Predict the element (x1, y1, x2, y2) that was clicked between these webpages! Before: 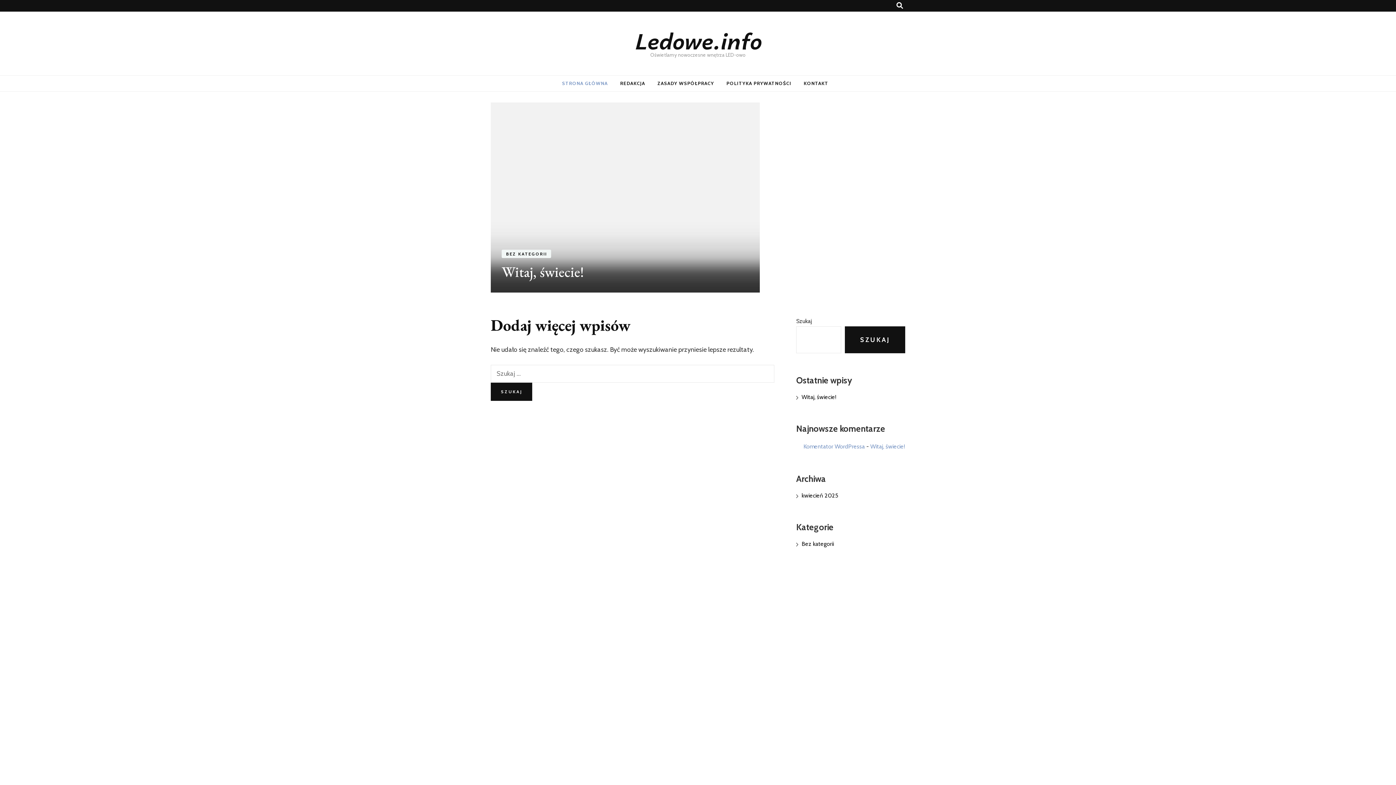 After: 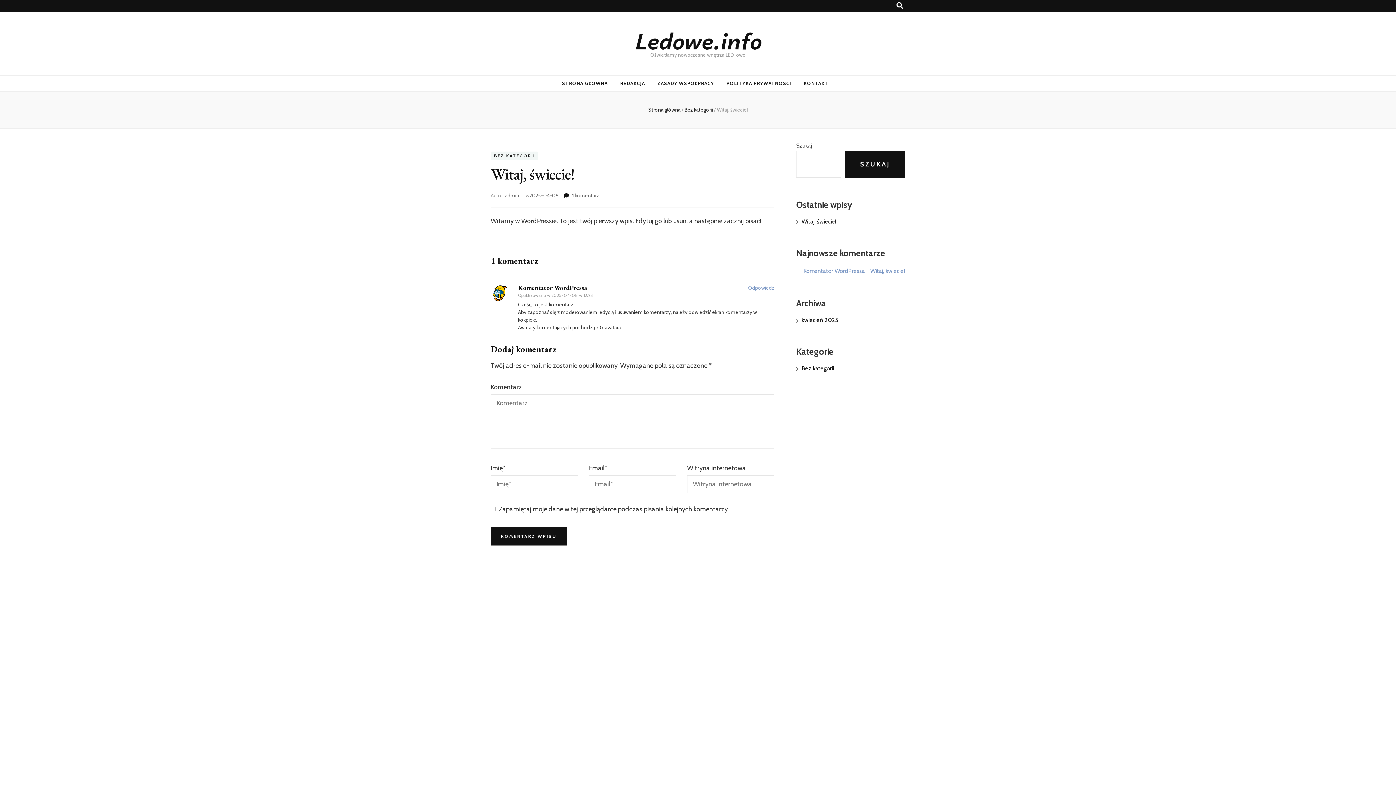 Action: label: Witaj, świecie! bbox: (501, 262, 584, 281)